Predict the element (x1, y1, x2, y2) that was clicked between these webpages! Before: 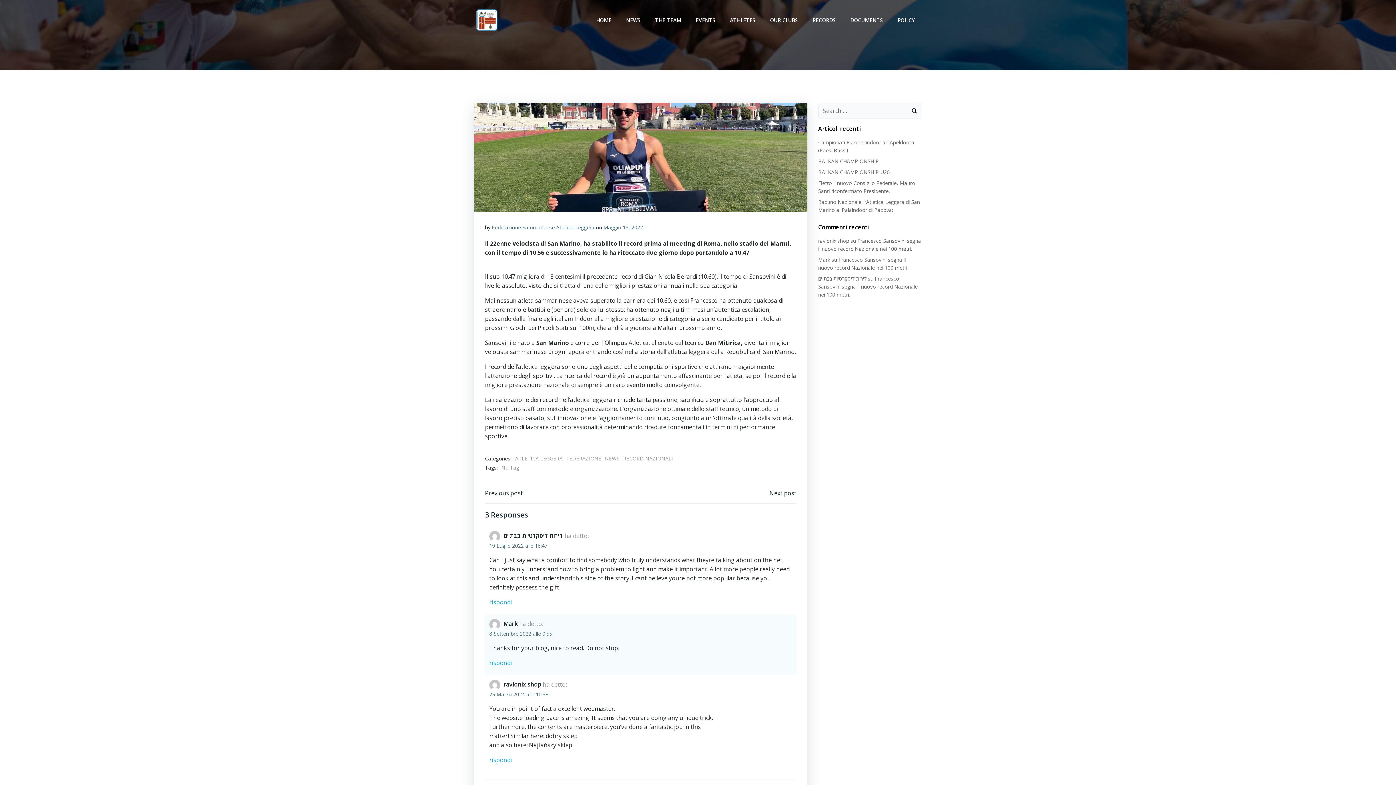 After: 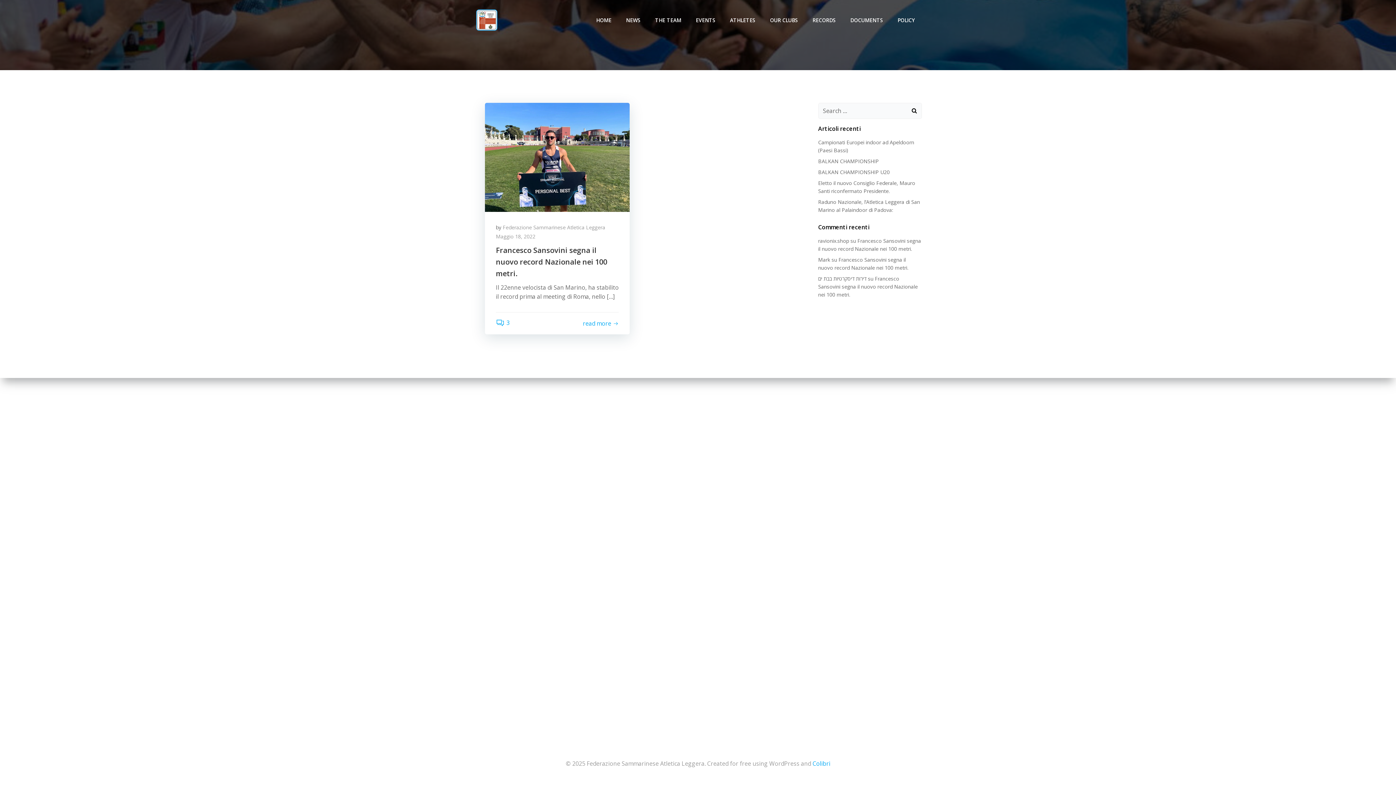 Action: label: Maggio 18, 2022 bbox: (603, 224, 643, 230)